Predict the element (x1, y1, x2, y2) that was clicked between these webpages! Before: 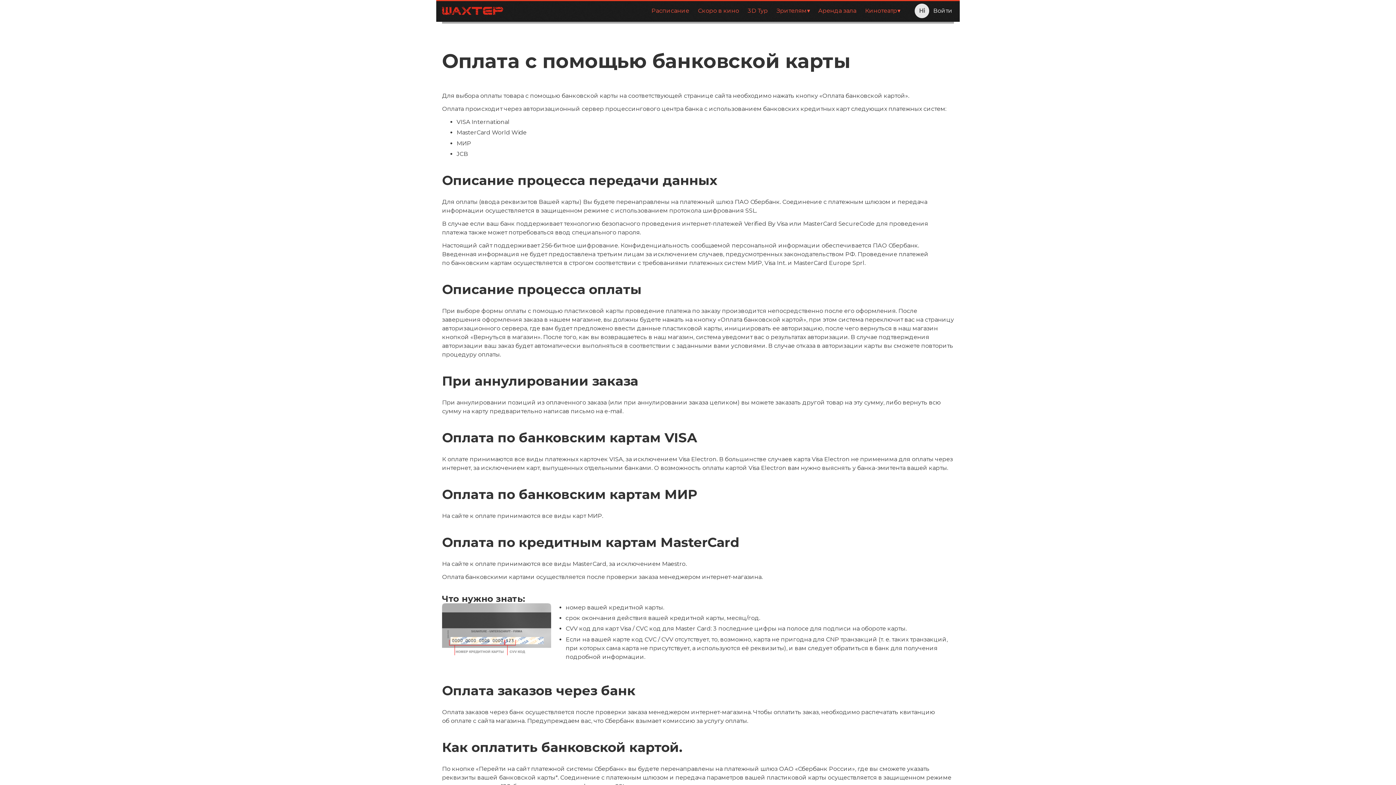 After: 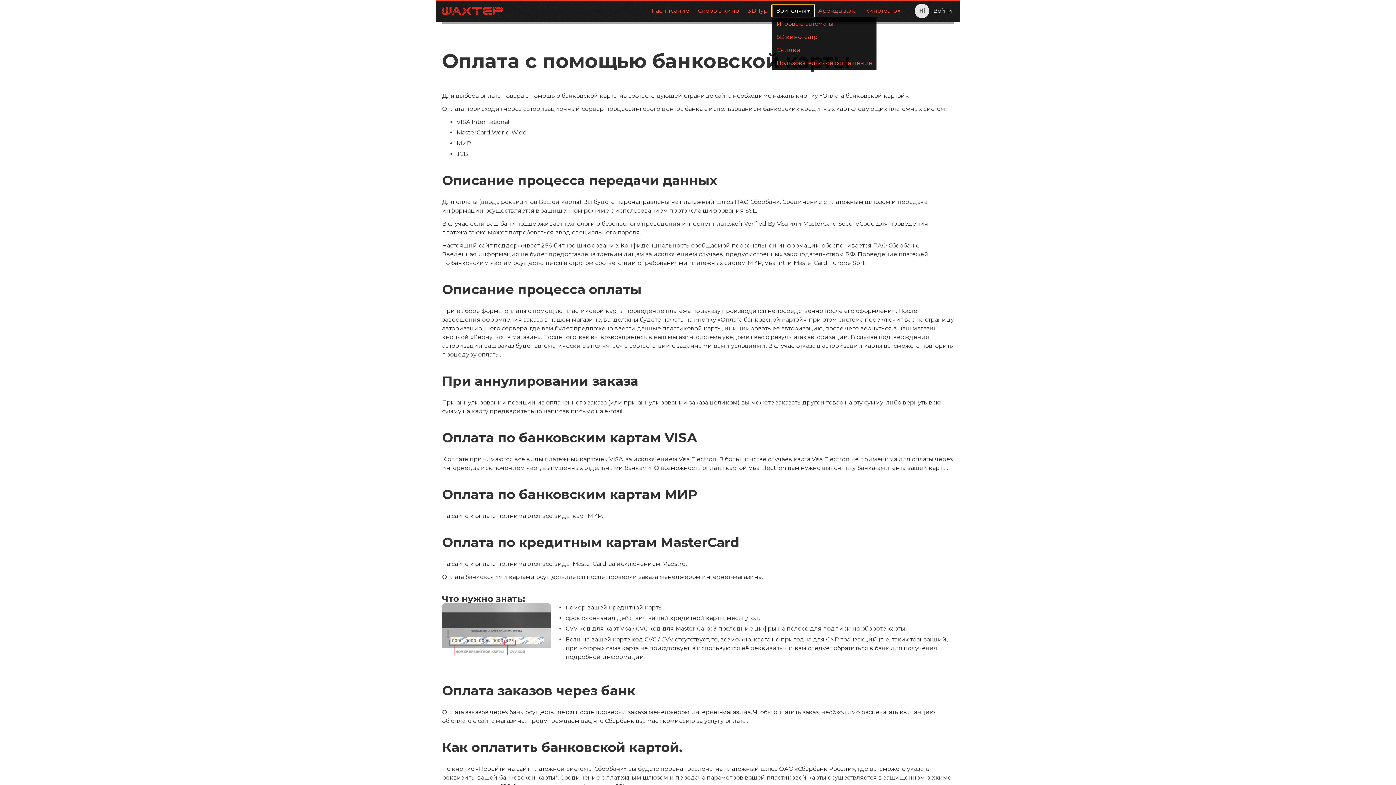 Action: label: Зрителям bbox: (772, 4, 811, 17)